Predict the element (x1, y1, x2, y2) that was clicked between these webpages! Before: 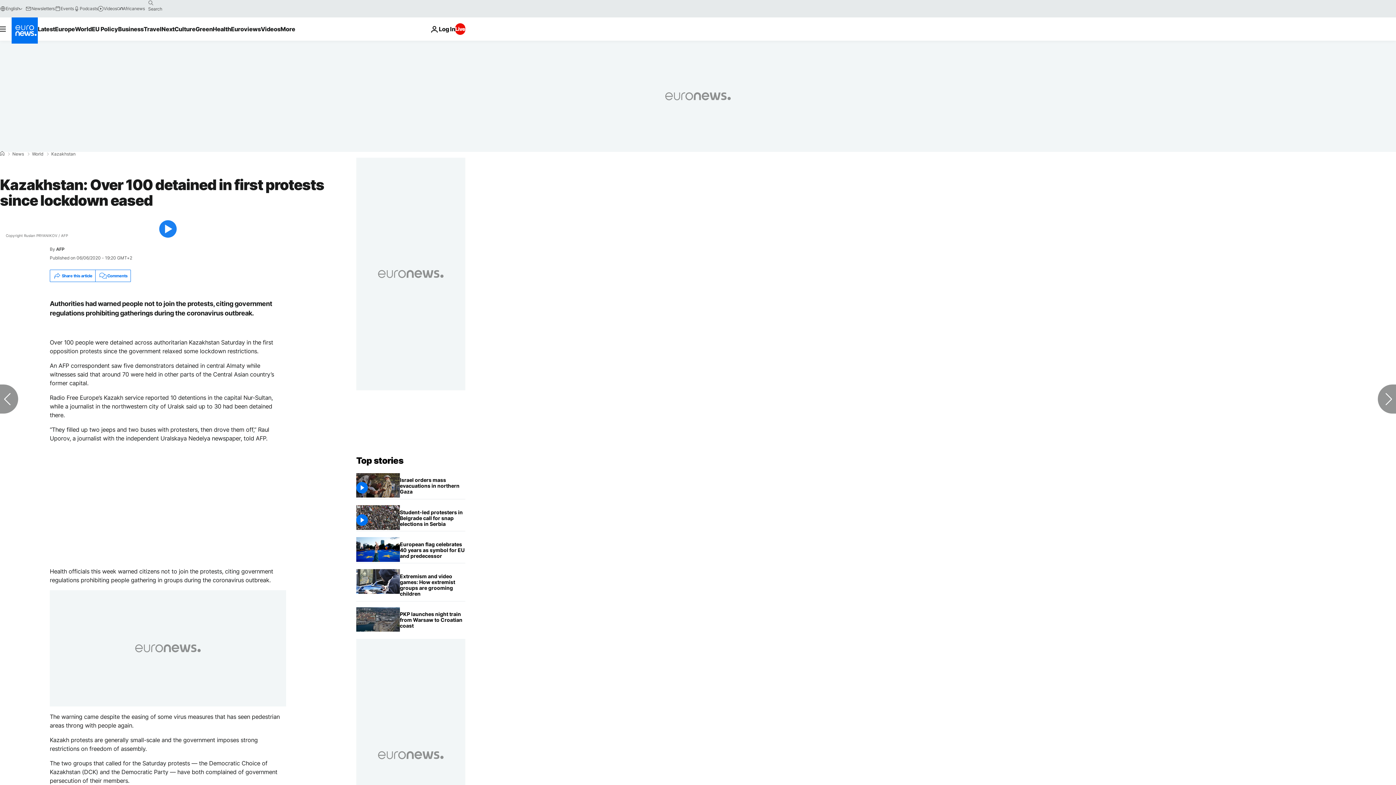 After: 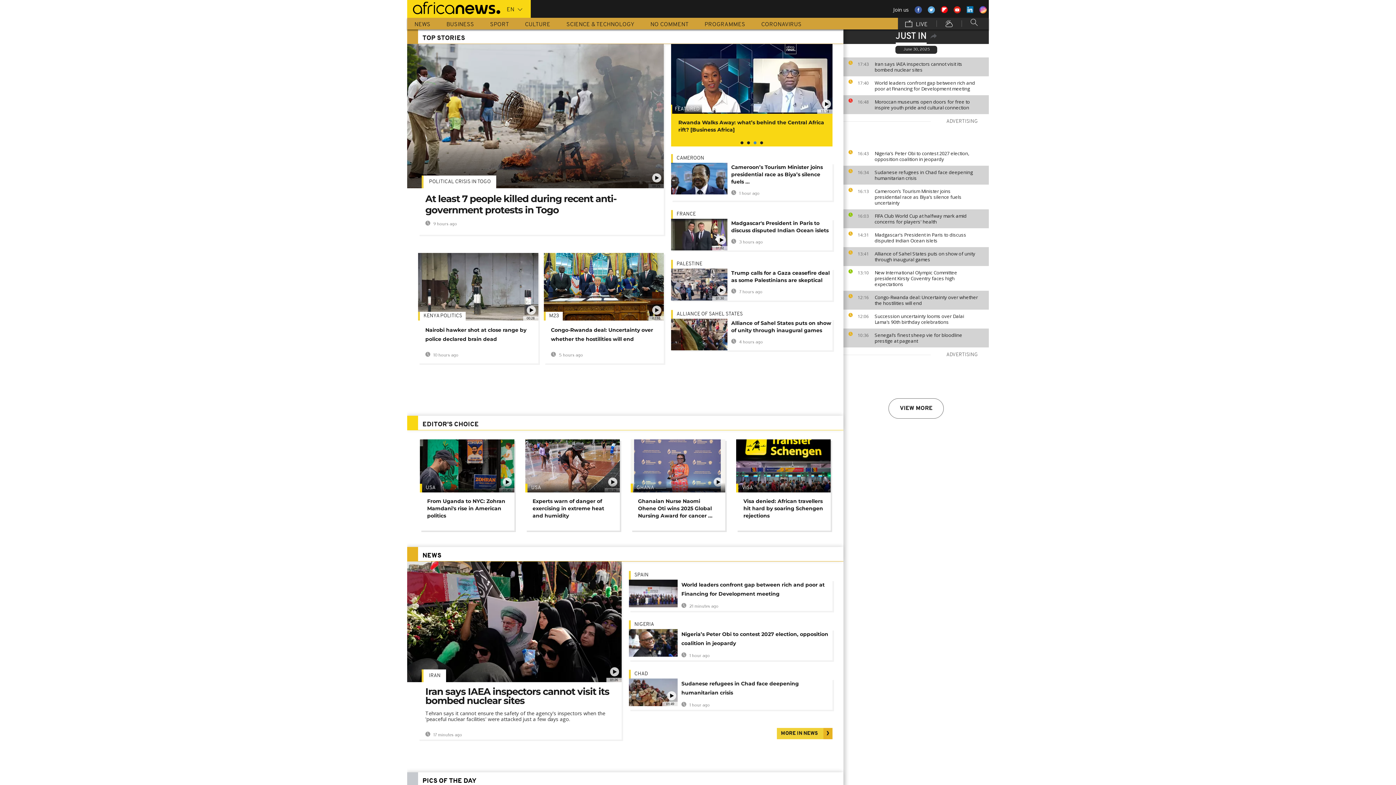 Action: label: Africanews bbox: (117, 5, 144, 11)